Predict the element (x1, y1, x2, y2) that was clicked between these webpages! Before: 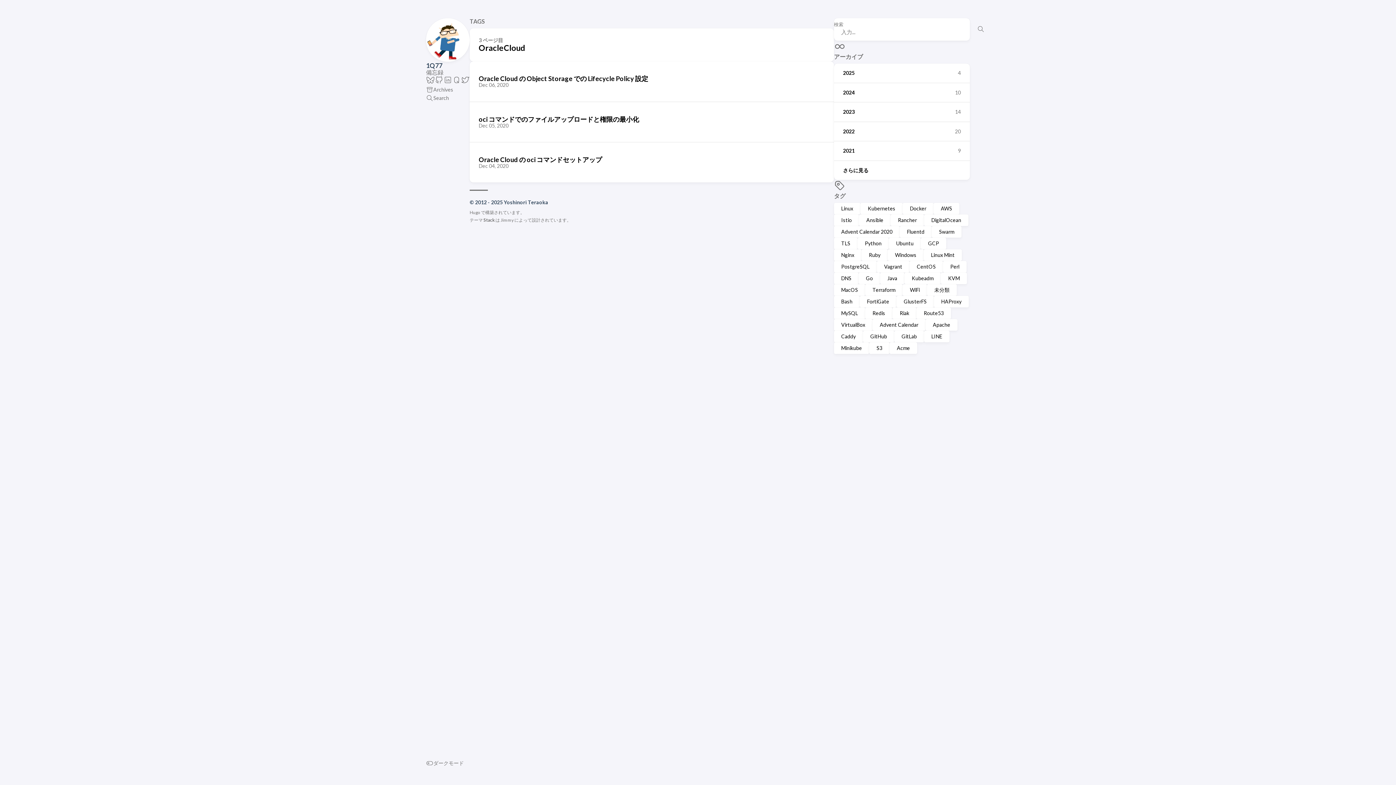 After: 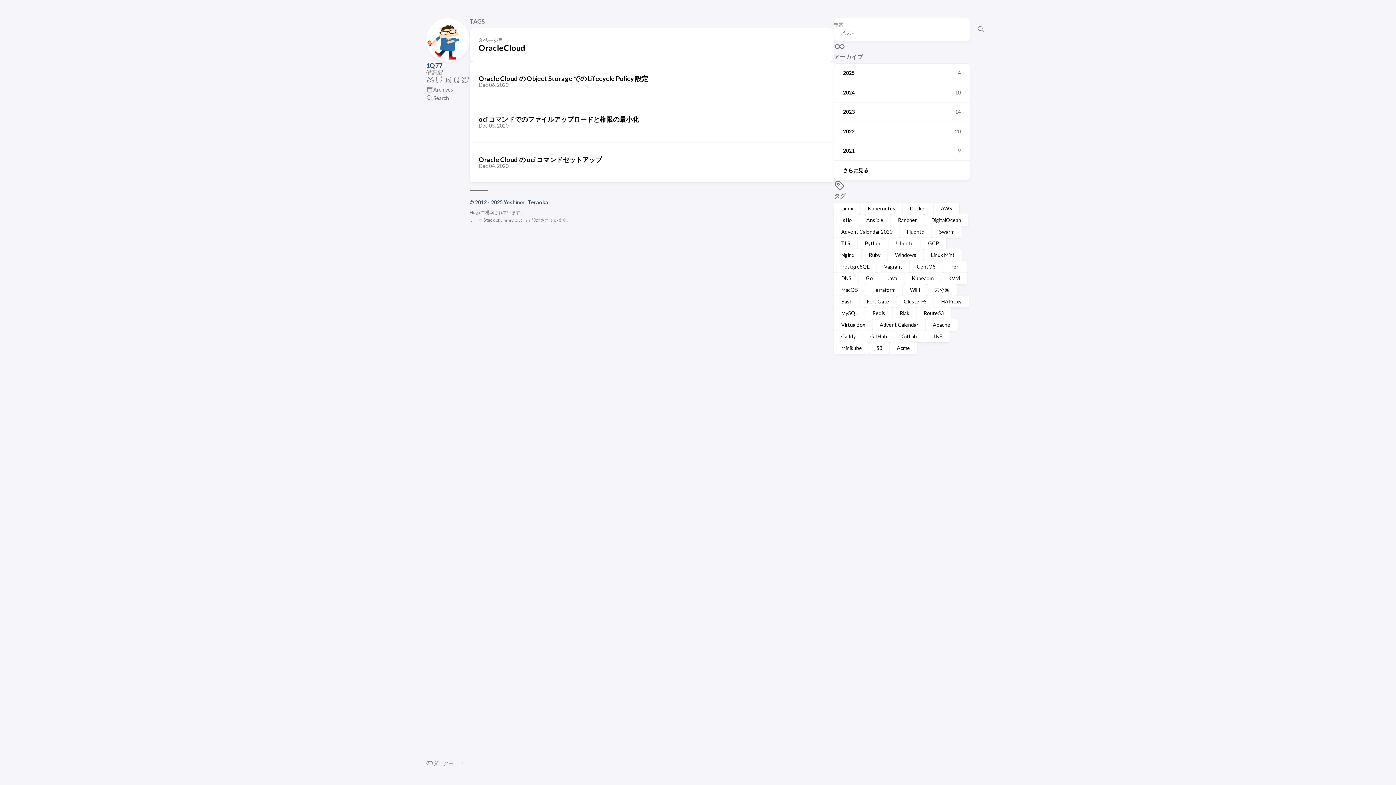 Action: bbox: (443, 78, 452, 85)